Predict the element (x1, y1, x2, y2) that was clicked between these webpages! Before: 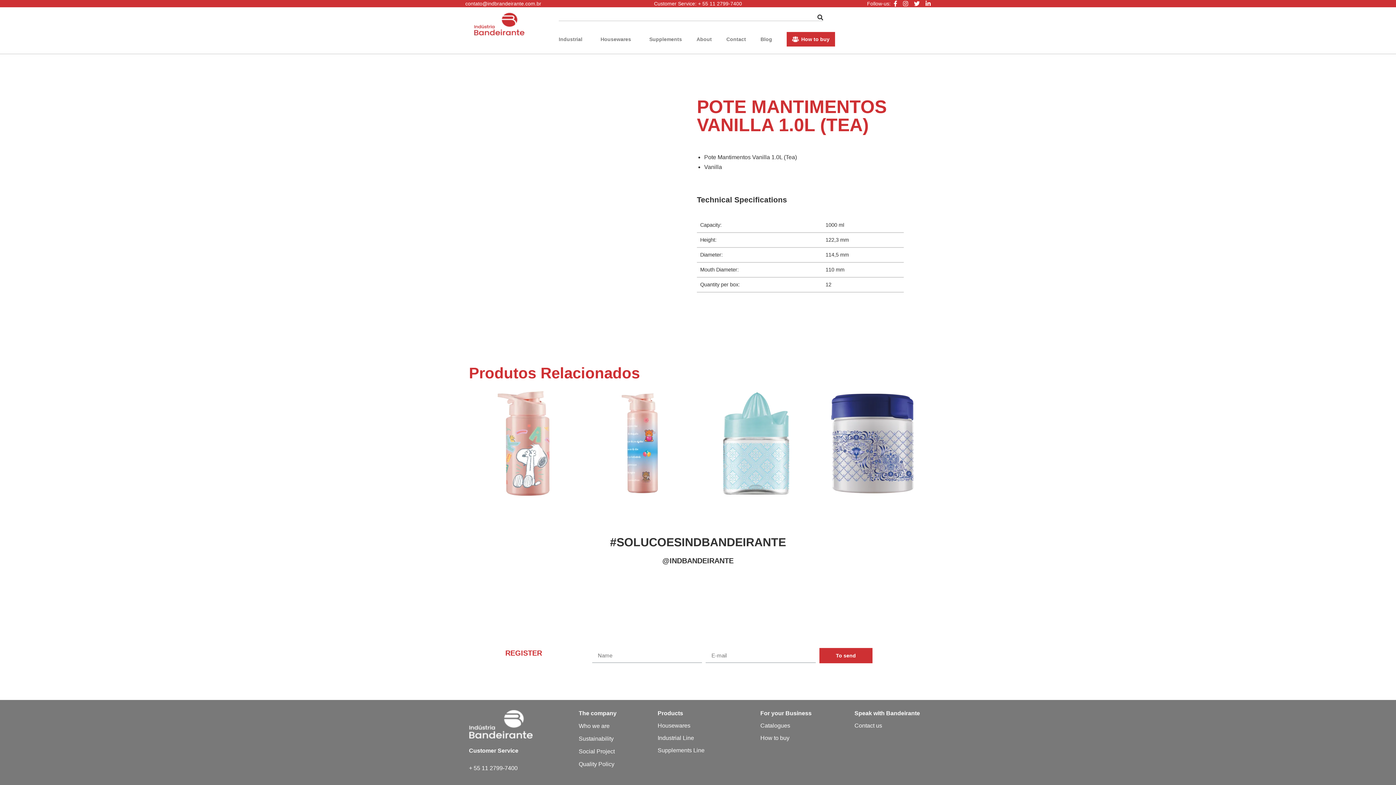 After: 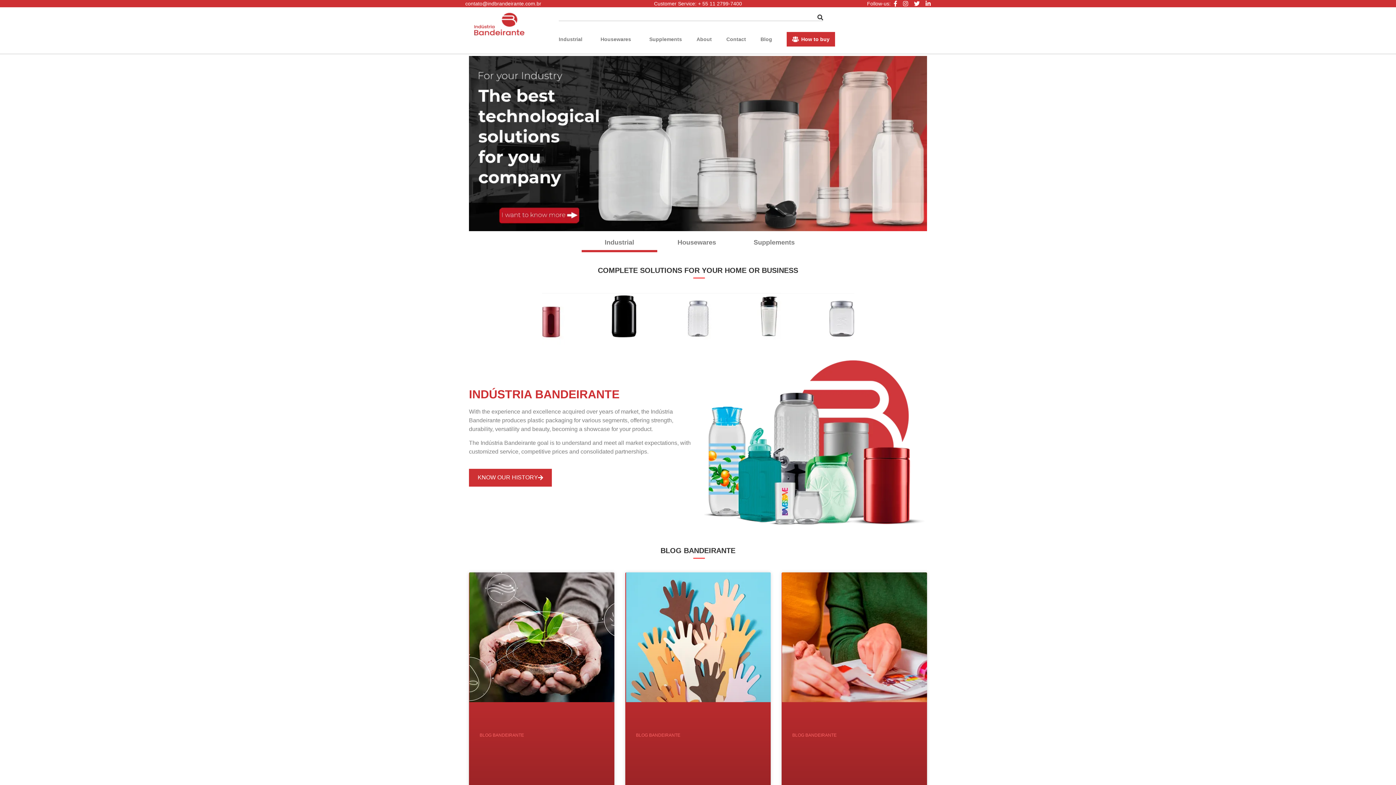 Action: bbox: (469, 10, 525, 39)